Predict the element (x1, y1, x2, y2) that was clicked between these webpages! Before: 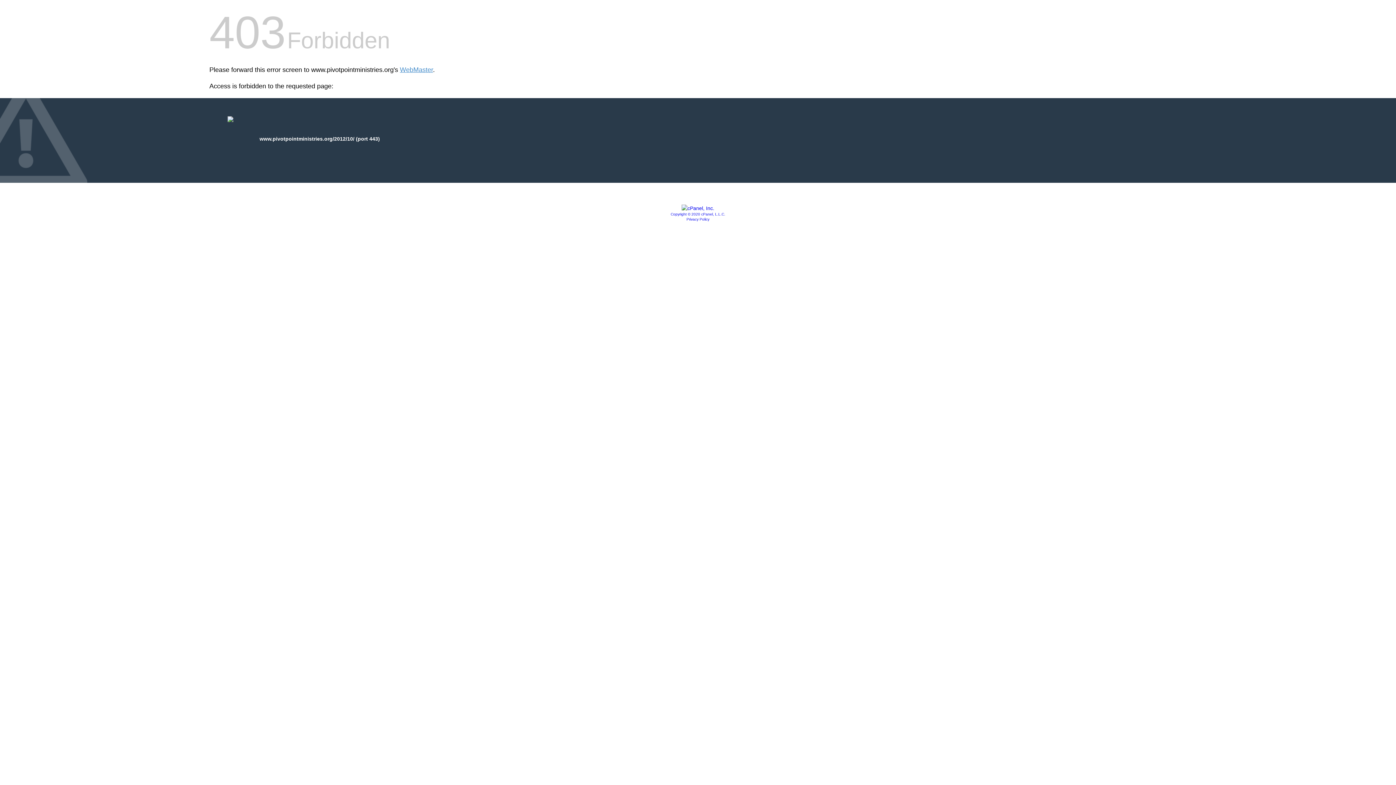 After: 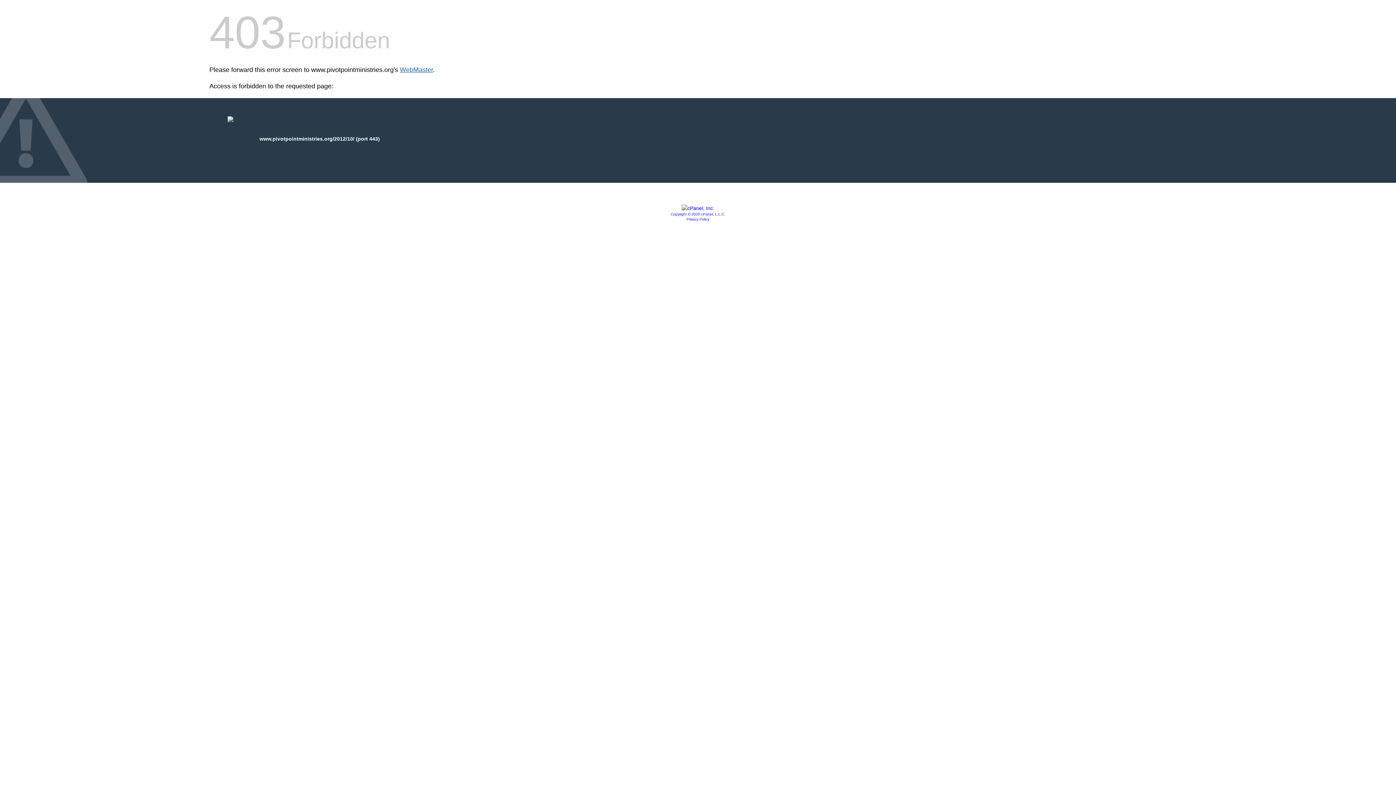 Action: bbox: (400, 66, 433, 73) label: WebMaster